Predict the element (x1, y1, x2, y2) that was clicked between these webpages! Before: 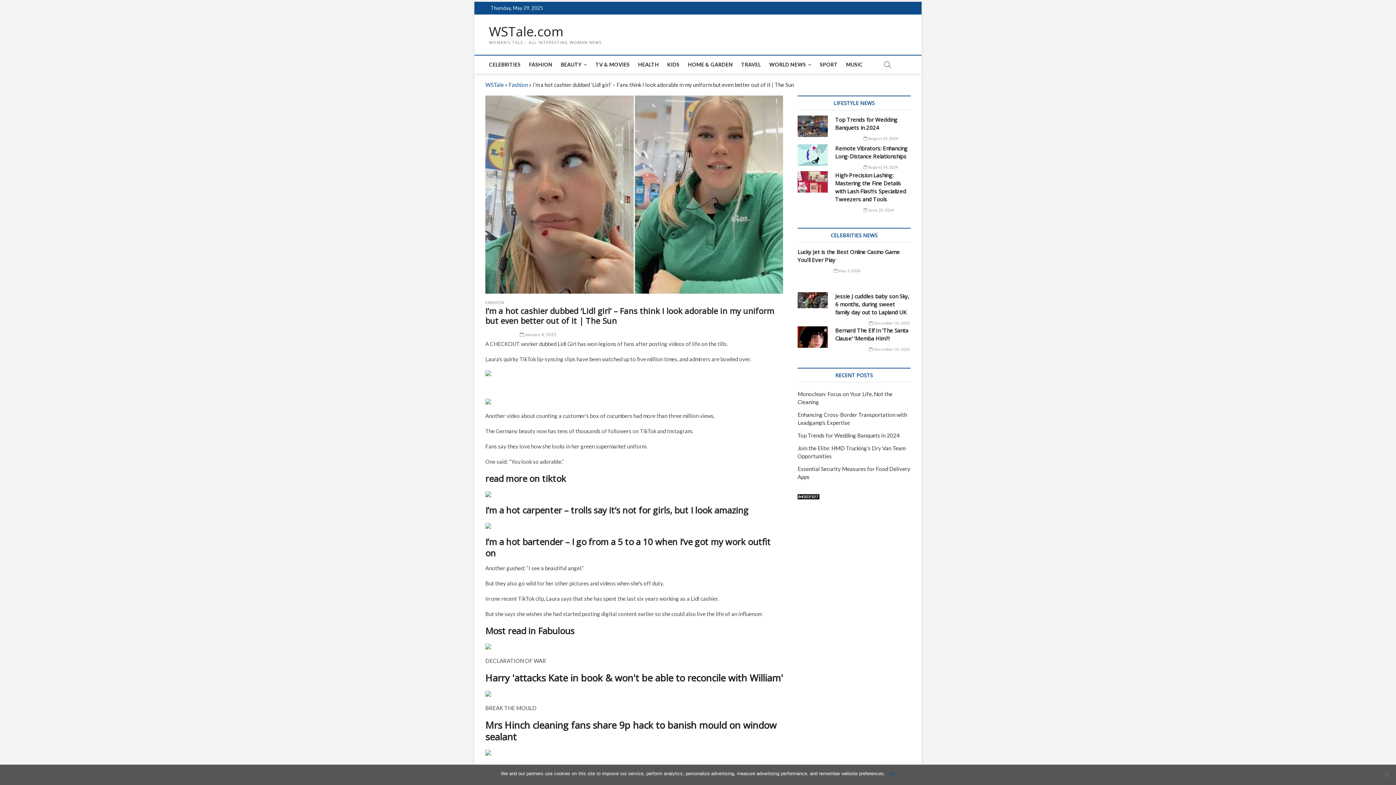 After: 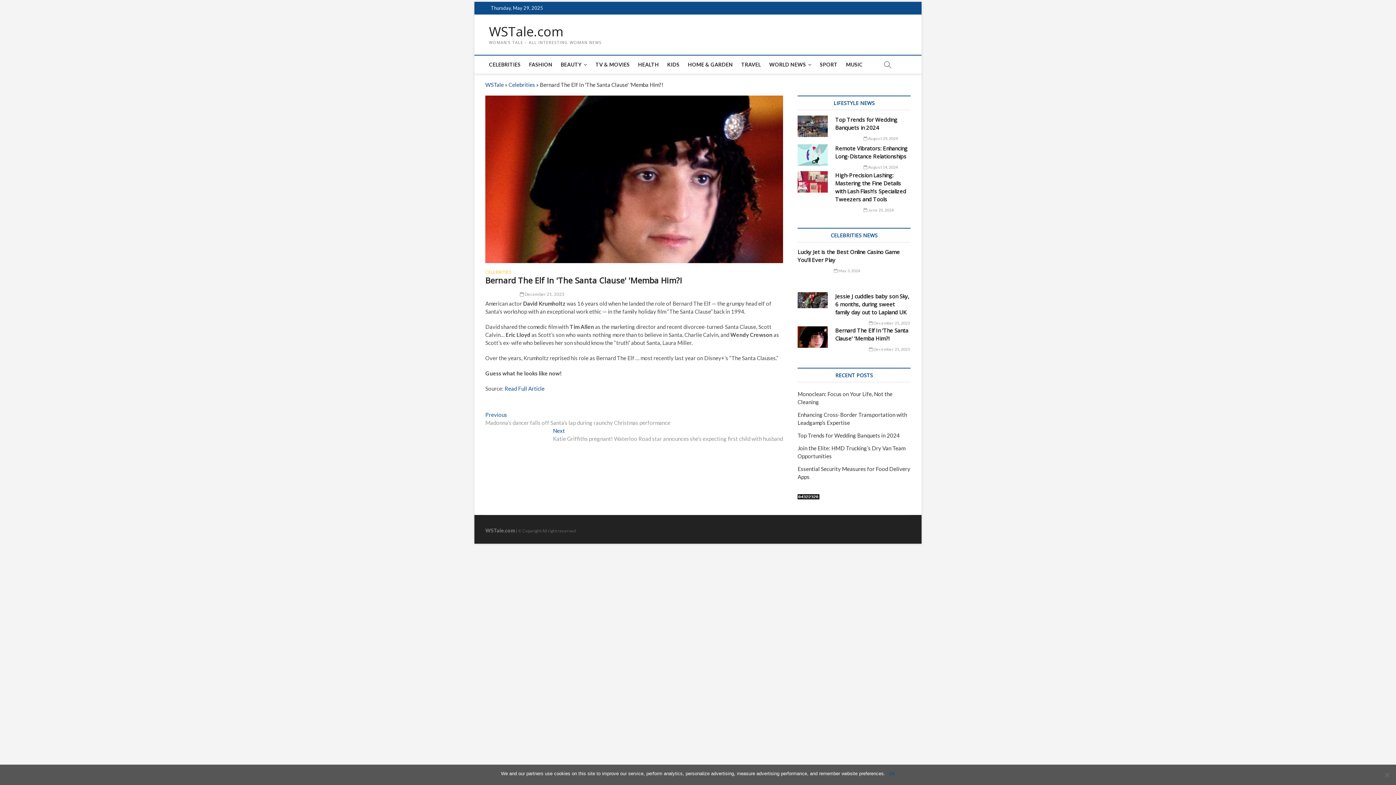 Action: bbox: (835, 326, 908, 342) label: Bernard The Elf In 'The Santa Clause' 'Memba Him?!